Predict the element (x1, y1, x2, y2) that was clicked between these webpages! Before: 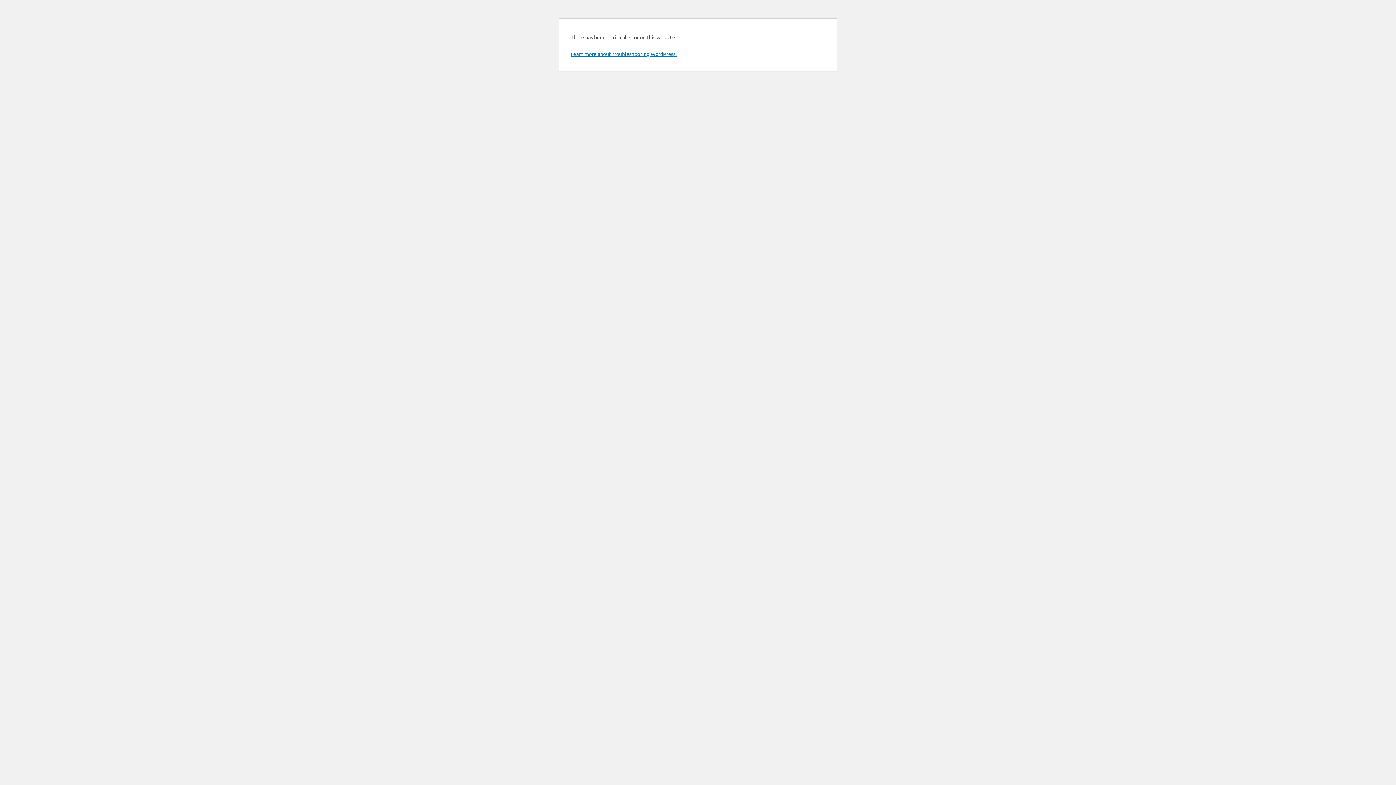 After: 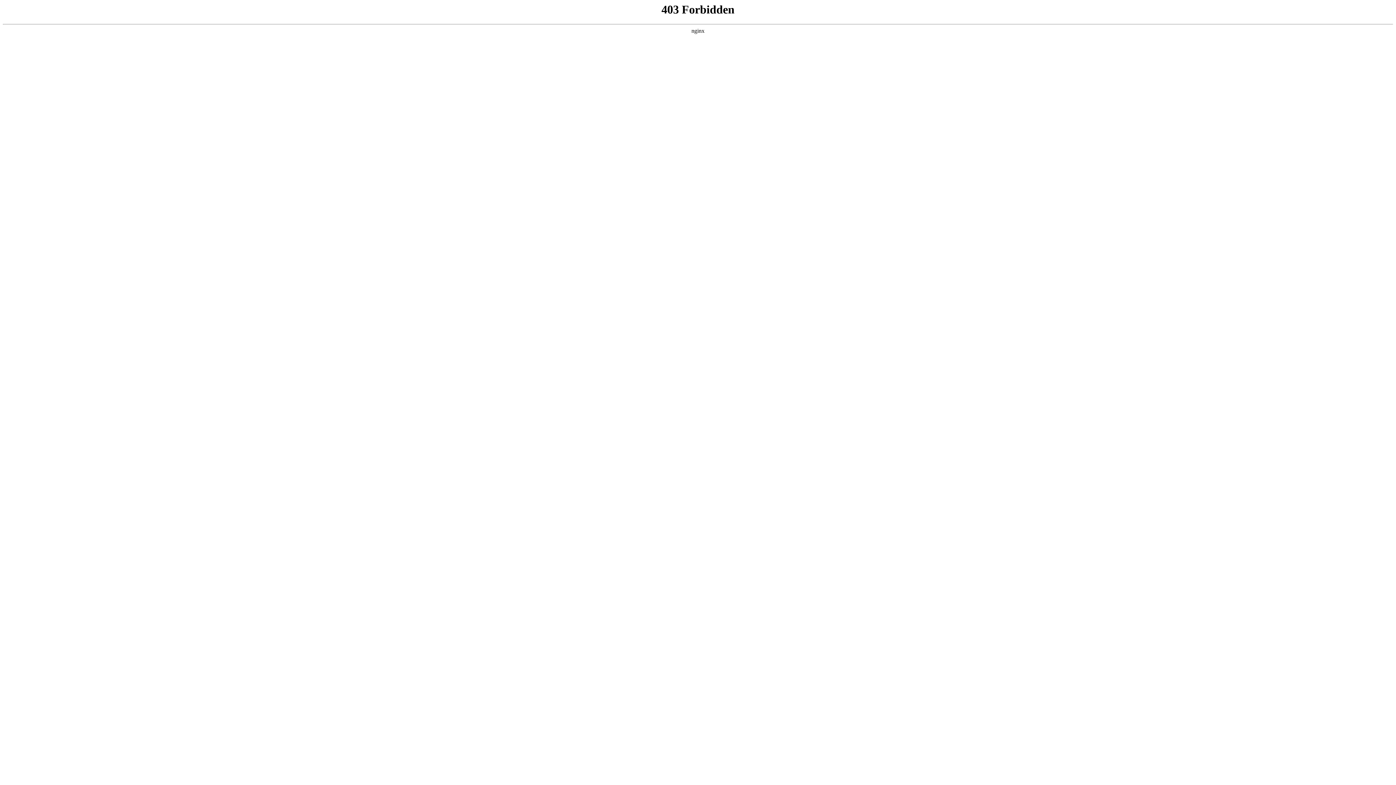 Action: label: Learn more about troubleshooting WordPress. bbox: (570, 50, 676, 57)